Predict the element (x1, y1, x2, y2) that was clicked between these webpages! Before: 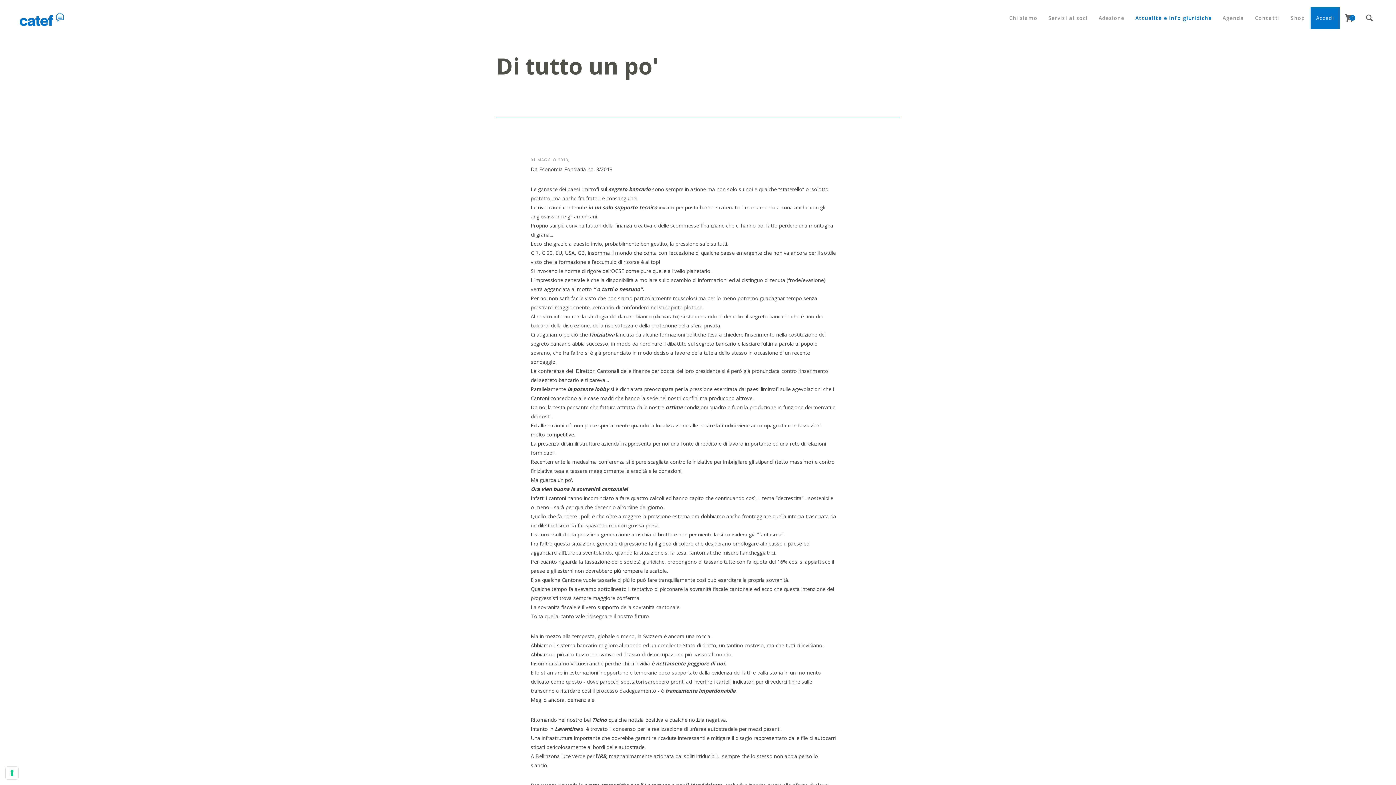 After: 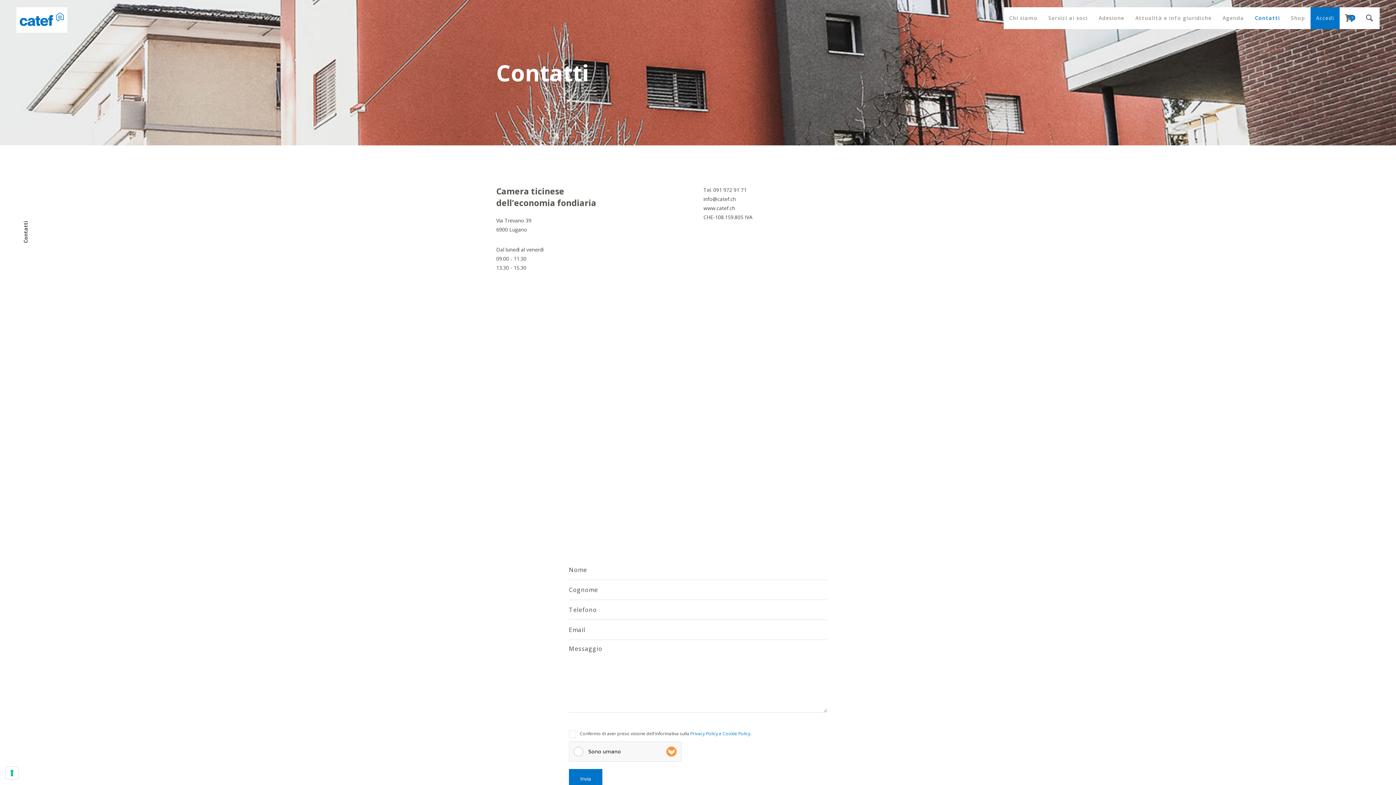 Action: label: Contatti bbox: (1255, 7, 1280, 29)